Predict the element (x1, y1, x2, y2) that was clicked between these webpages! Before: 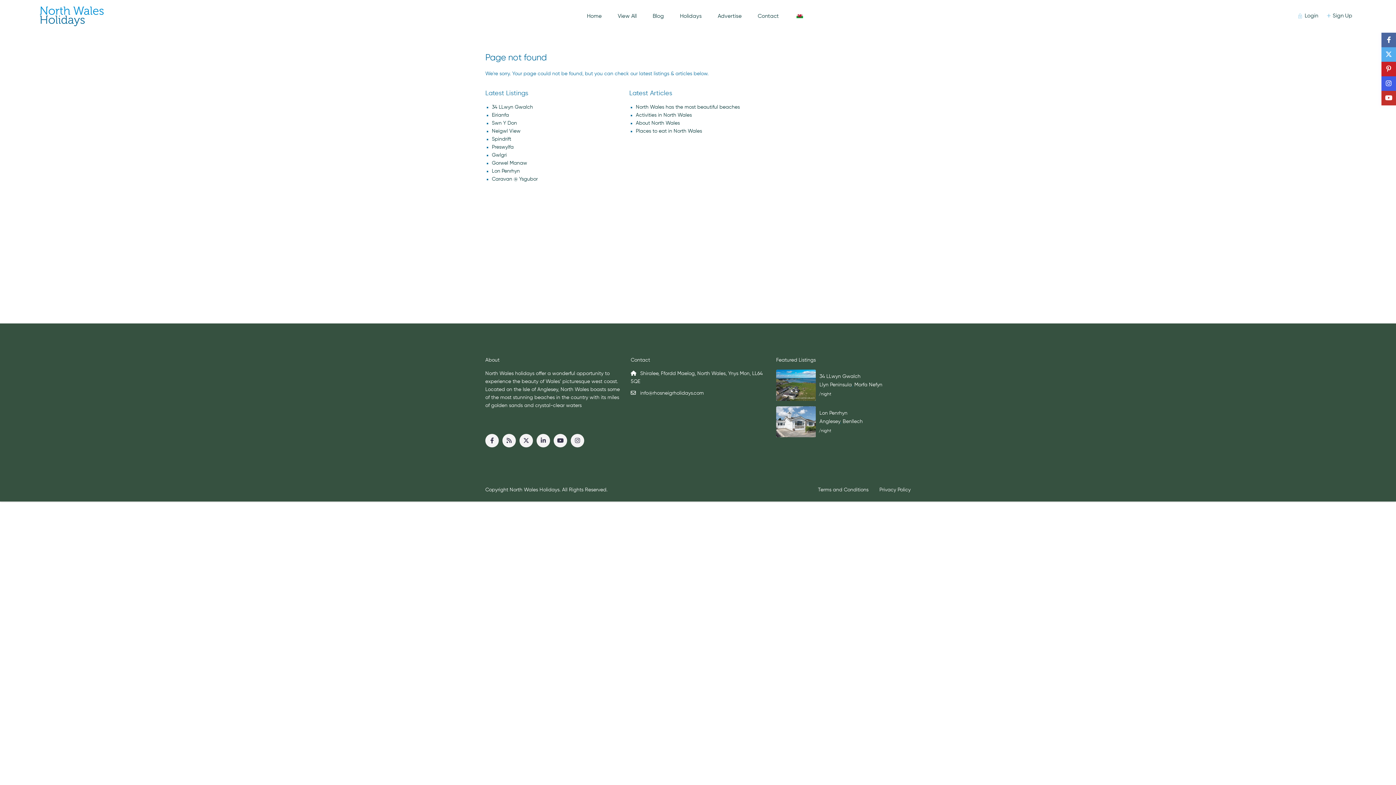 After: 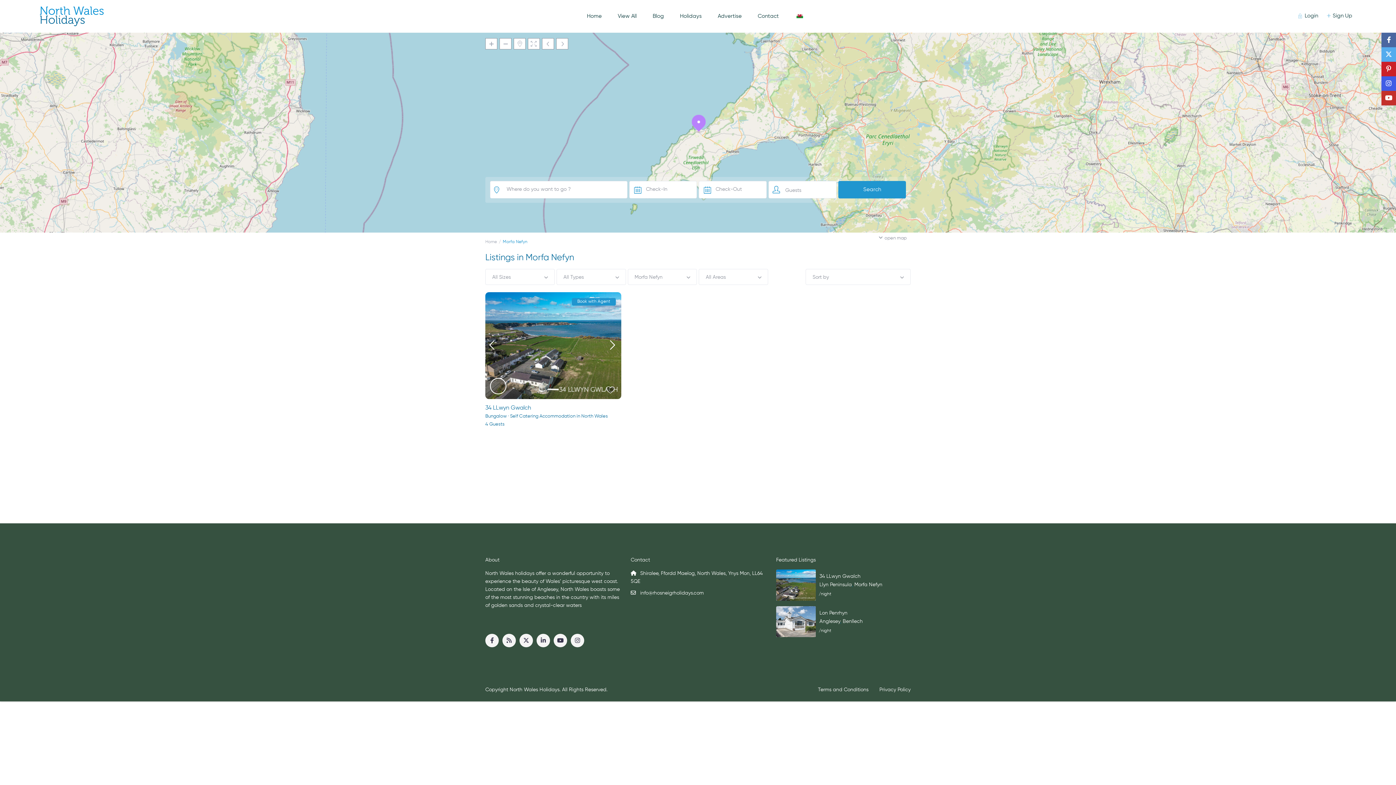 Action: bbox: (854, 382, 882, 387) label: Morfa Nefyn